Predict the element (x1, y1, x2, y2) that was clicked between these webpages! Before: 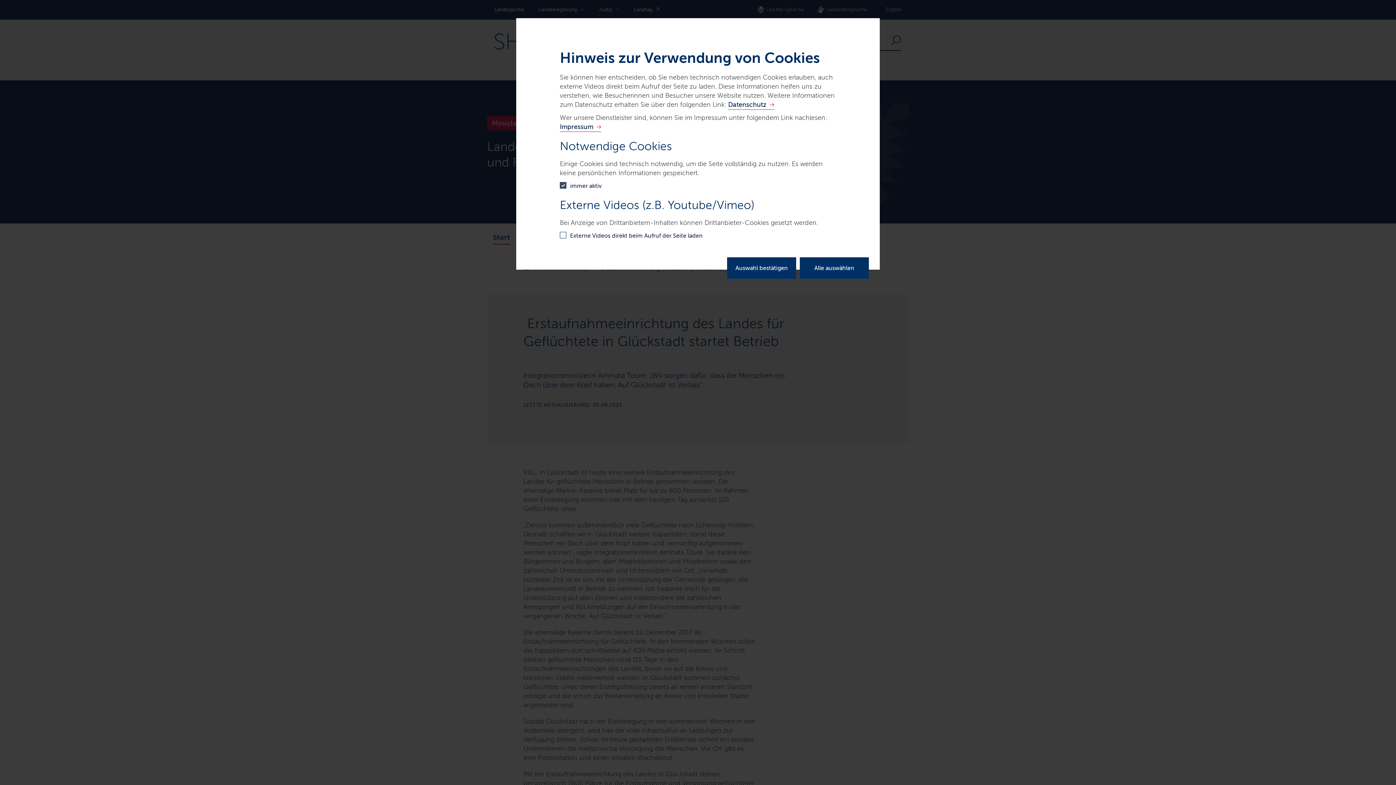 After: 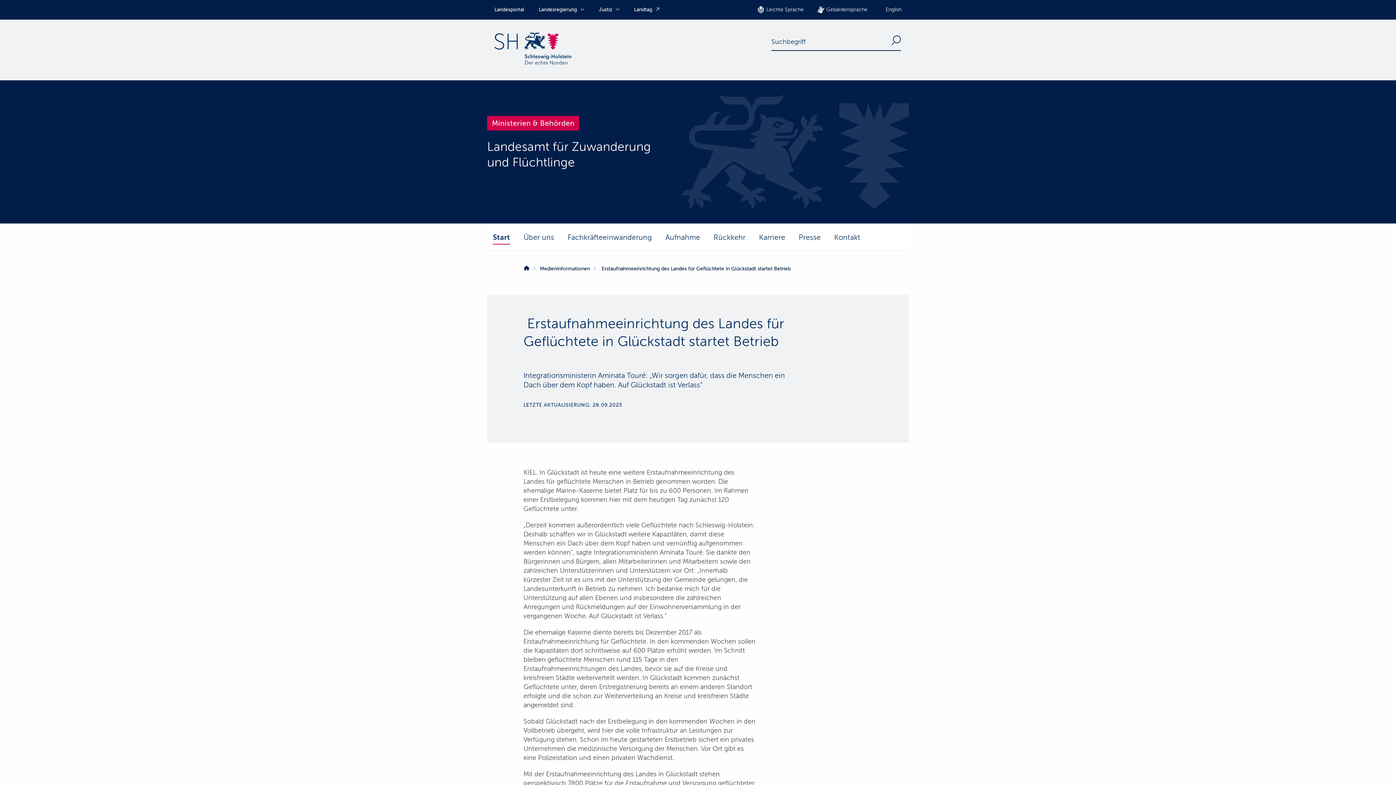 Action: bbox: (800, 257, 869, 278) label: Alle auswählen